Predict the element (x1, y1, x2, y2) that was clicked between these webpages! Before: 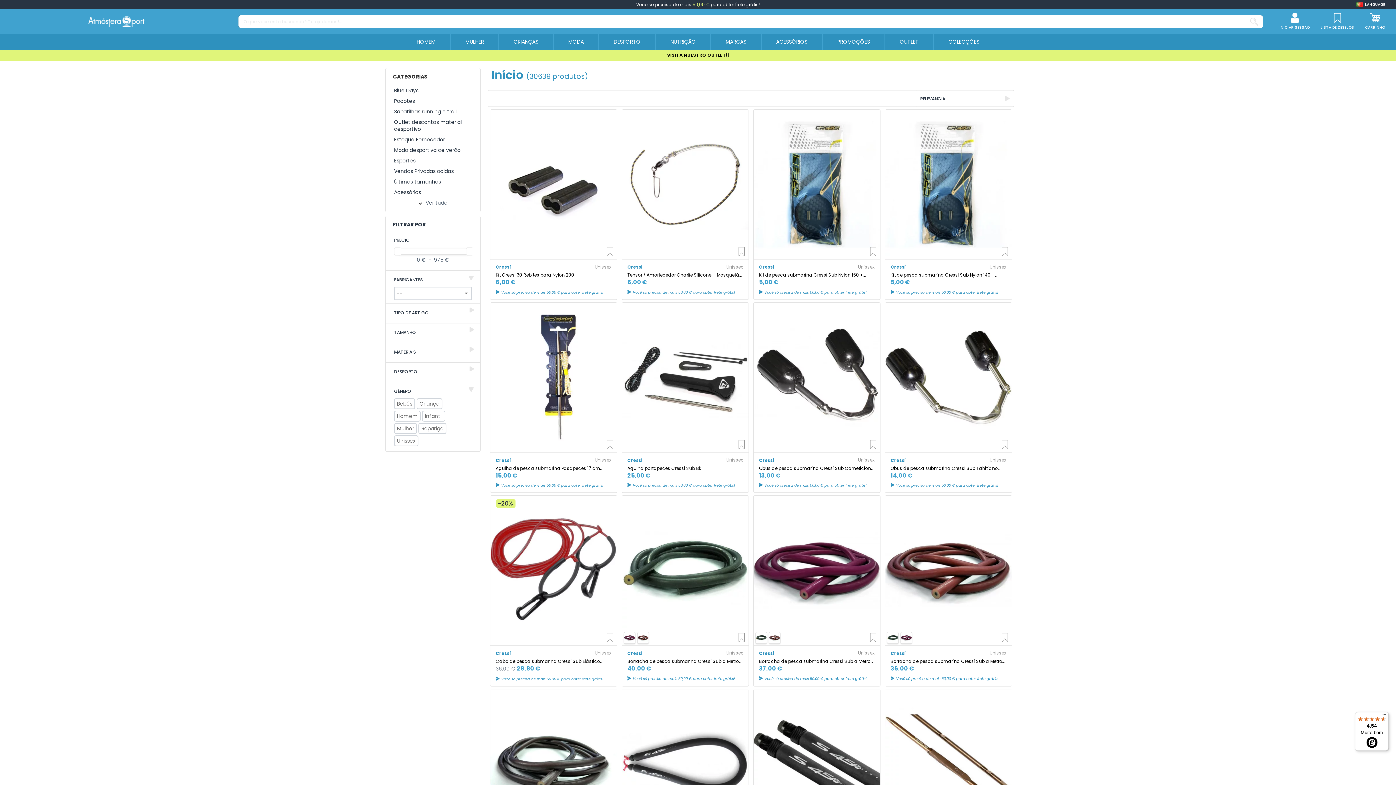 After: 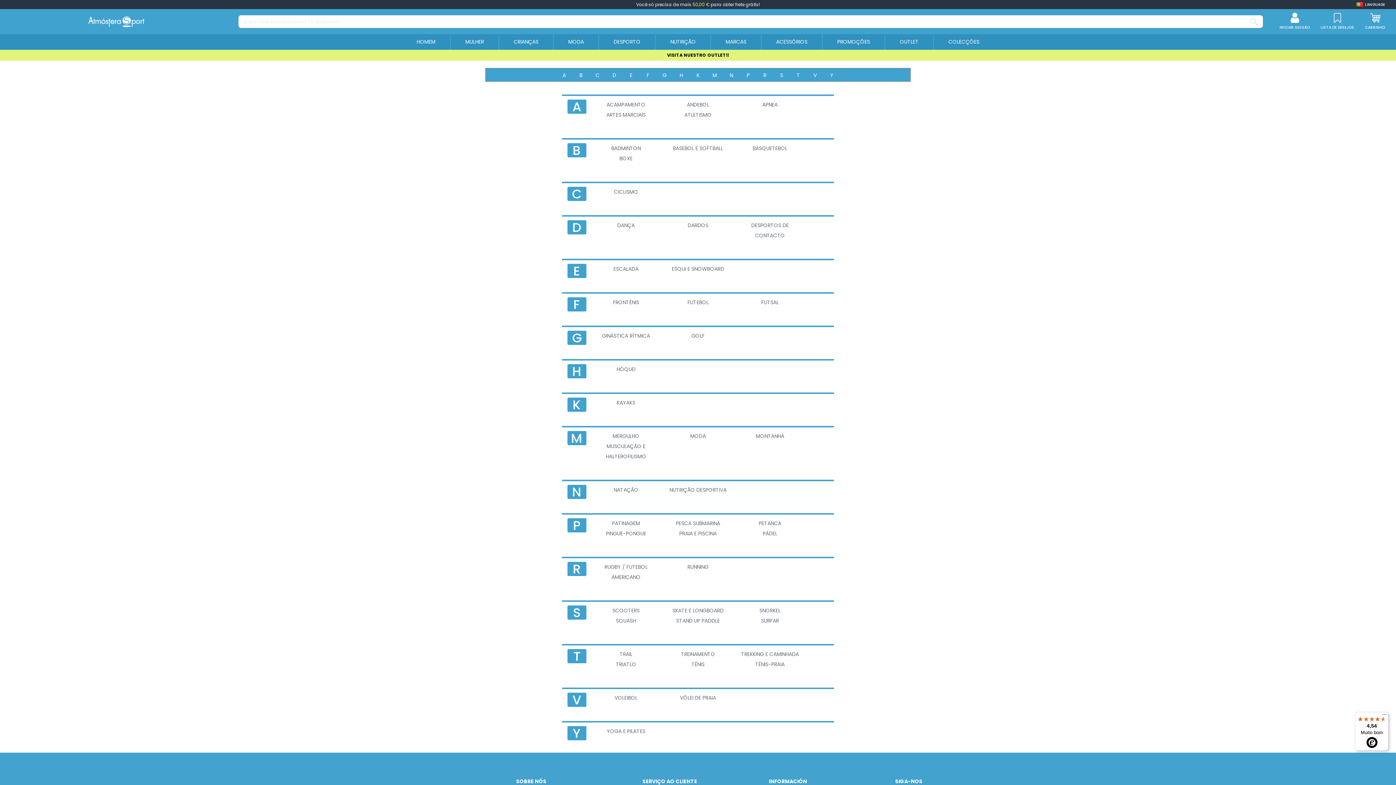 Action: bbox: (598, 34, 655, 49) label: DESPORTO